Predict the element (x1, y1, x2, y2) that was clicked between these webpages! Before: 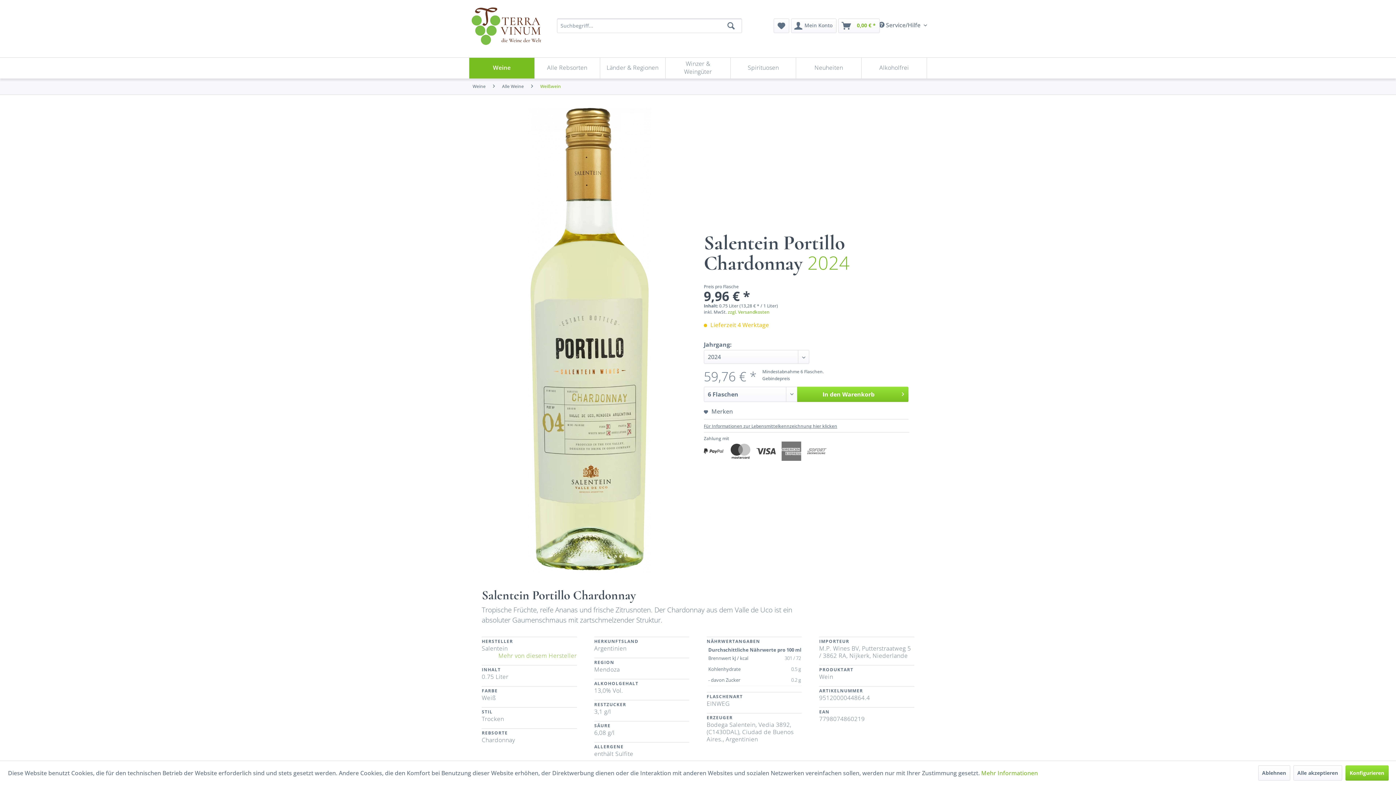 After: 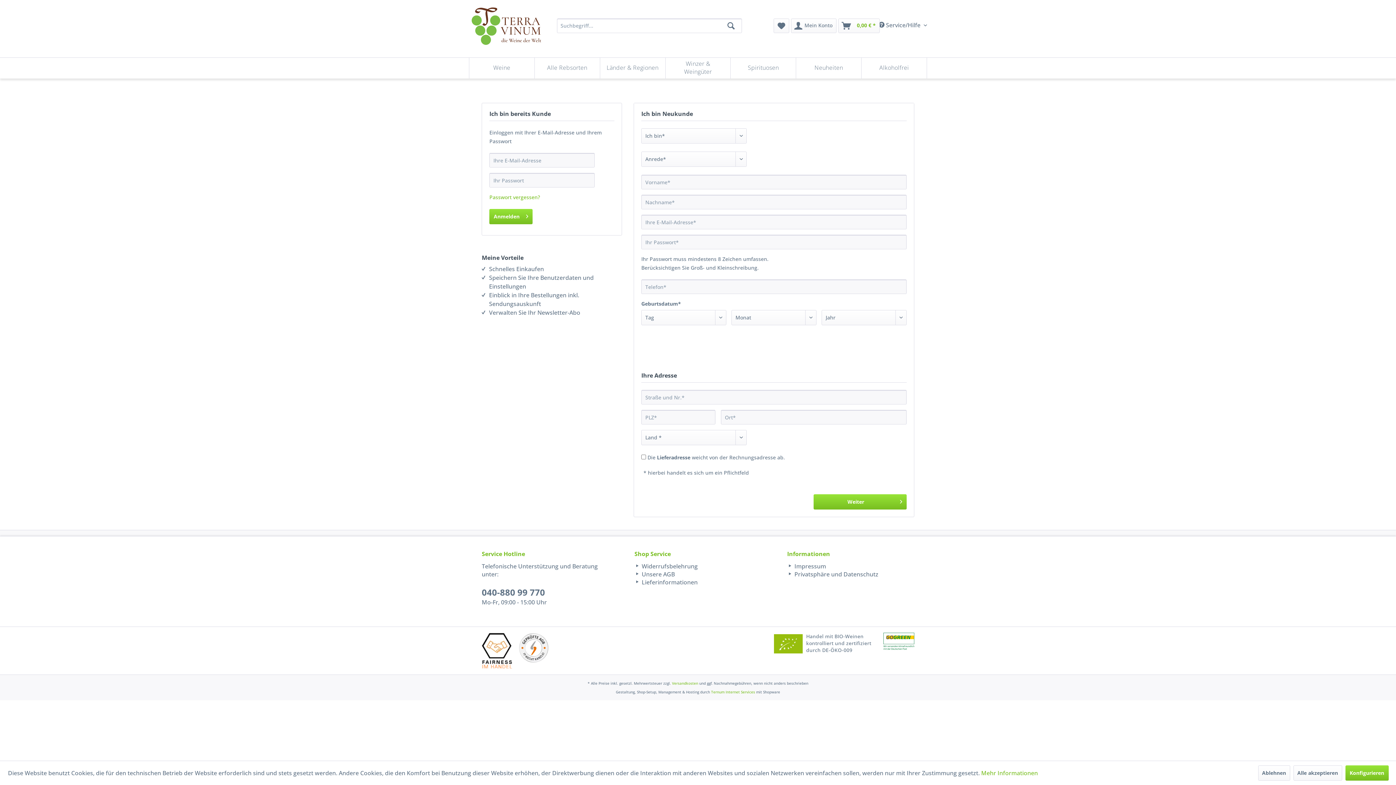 Action: label: Mein Konto bbox: (791, 18, 836, 33)